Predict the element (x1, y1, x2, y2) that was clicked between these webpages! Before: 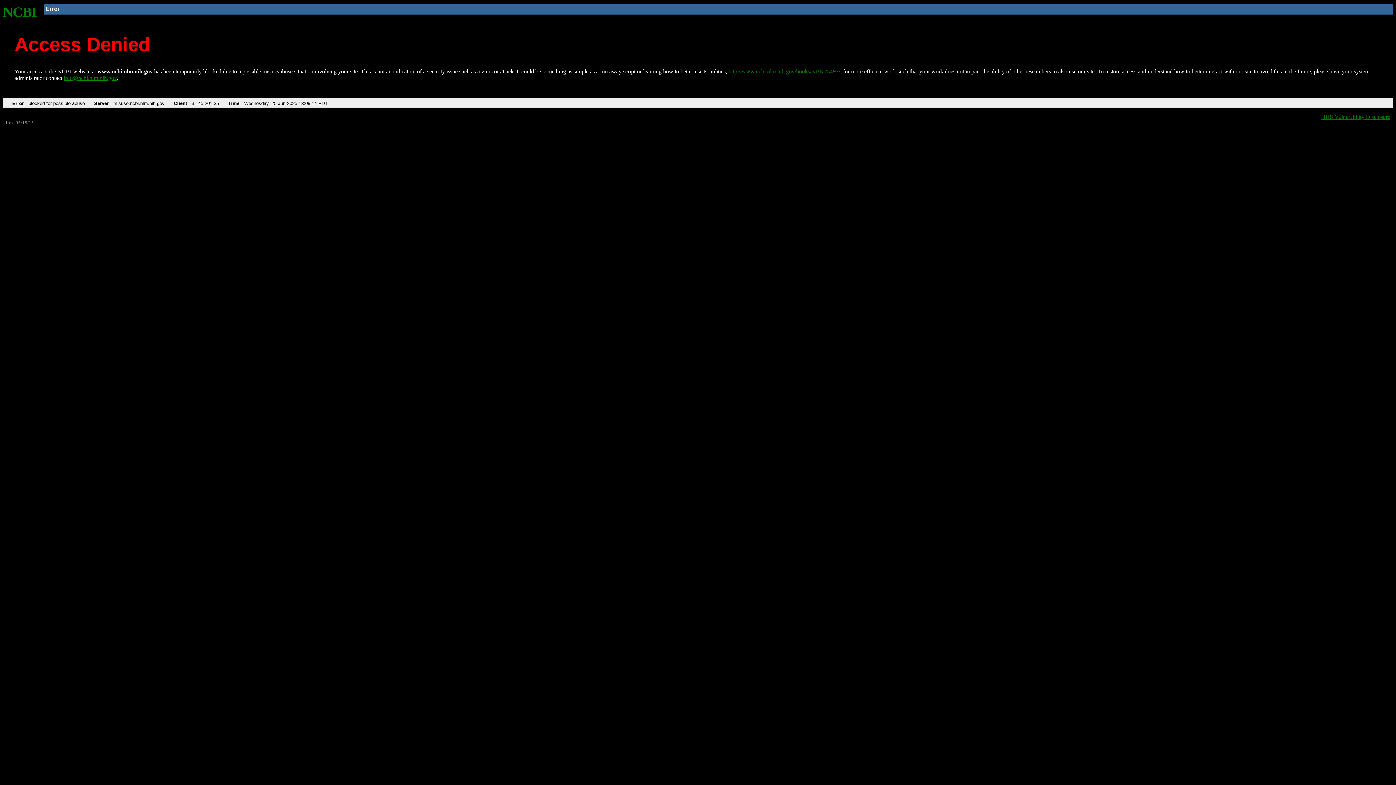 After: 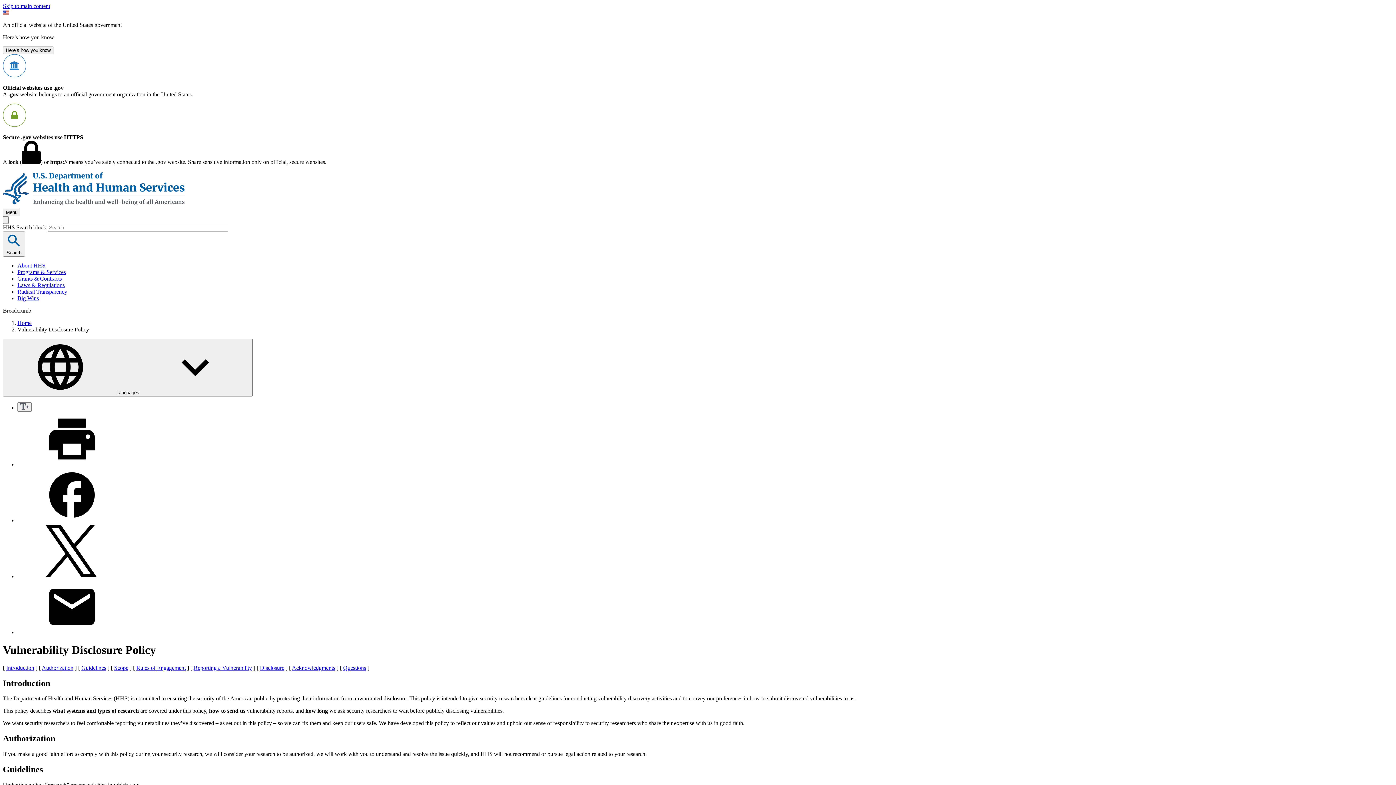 Action: bbox: (1321, 113, 1390, 119) label: HHS Vulnerability Disclosure